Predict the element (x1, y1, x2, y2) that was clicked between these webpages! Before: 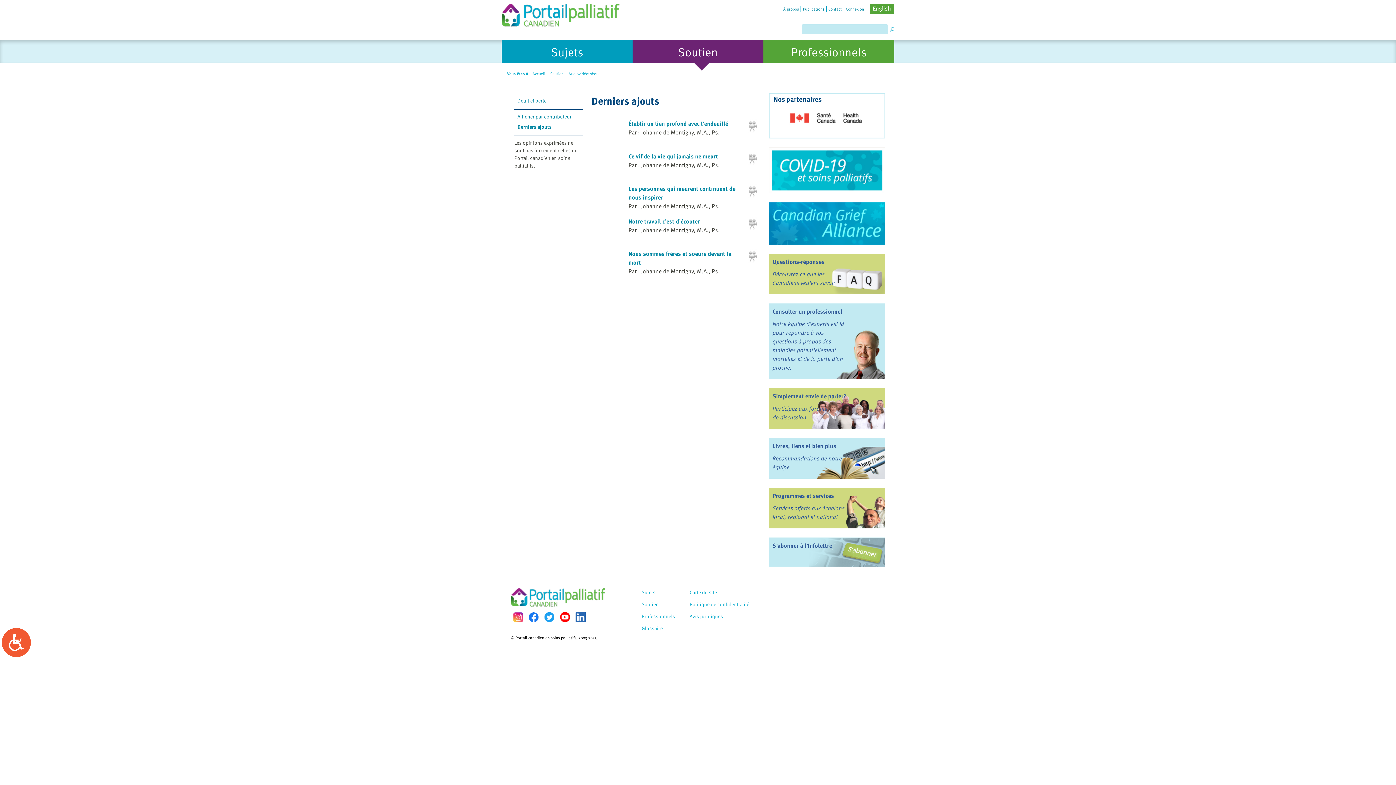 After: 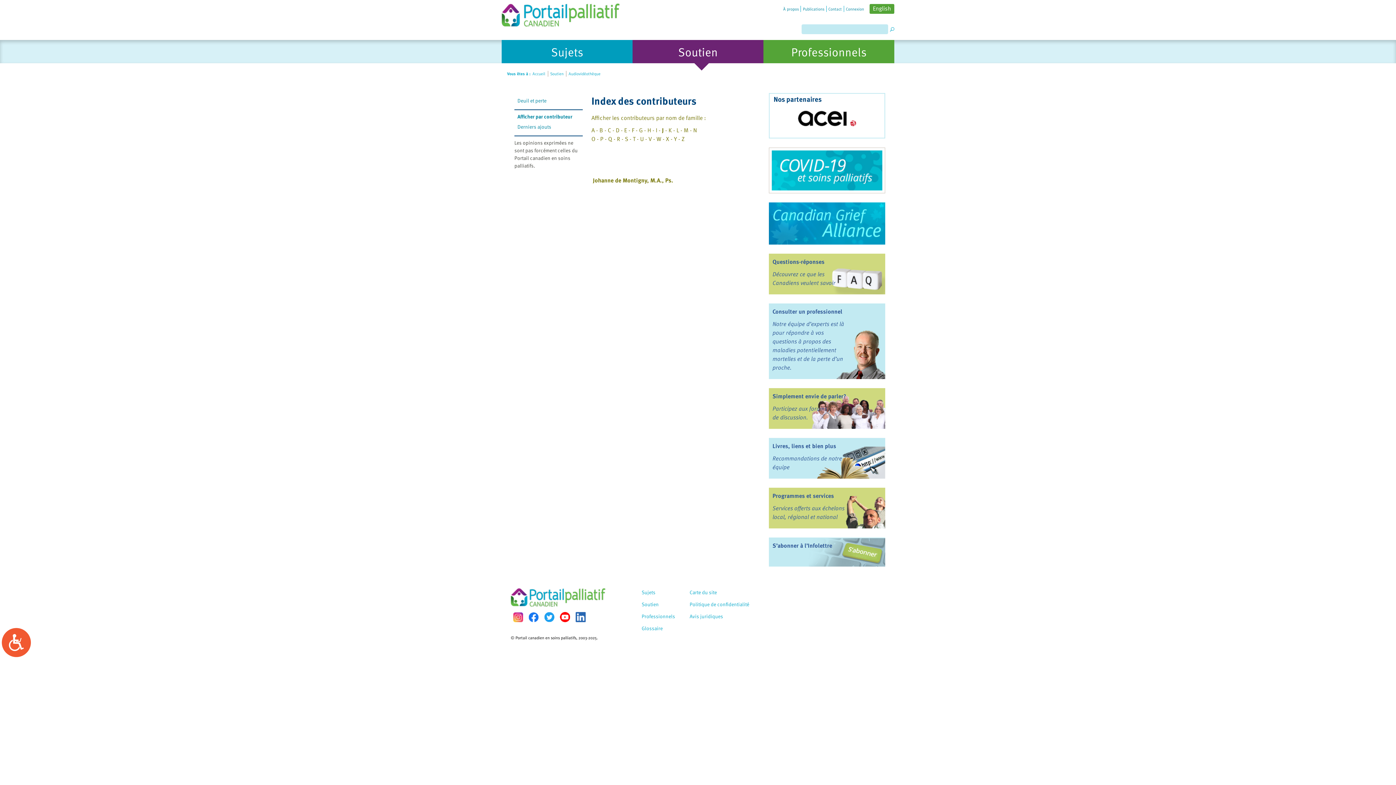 Action: bbox: (517, 112, 571, 120) label: Afficher par contributeur